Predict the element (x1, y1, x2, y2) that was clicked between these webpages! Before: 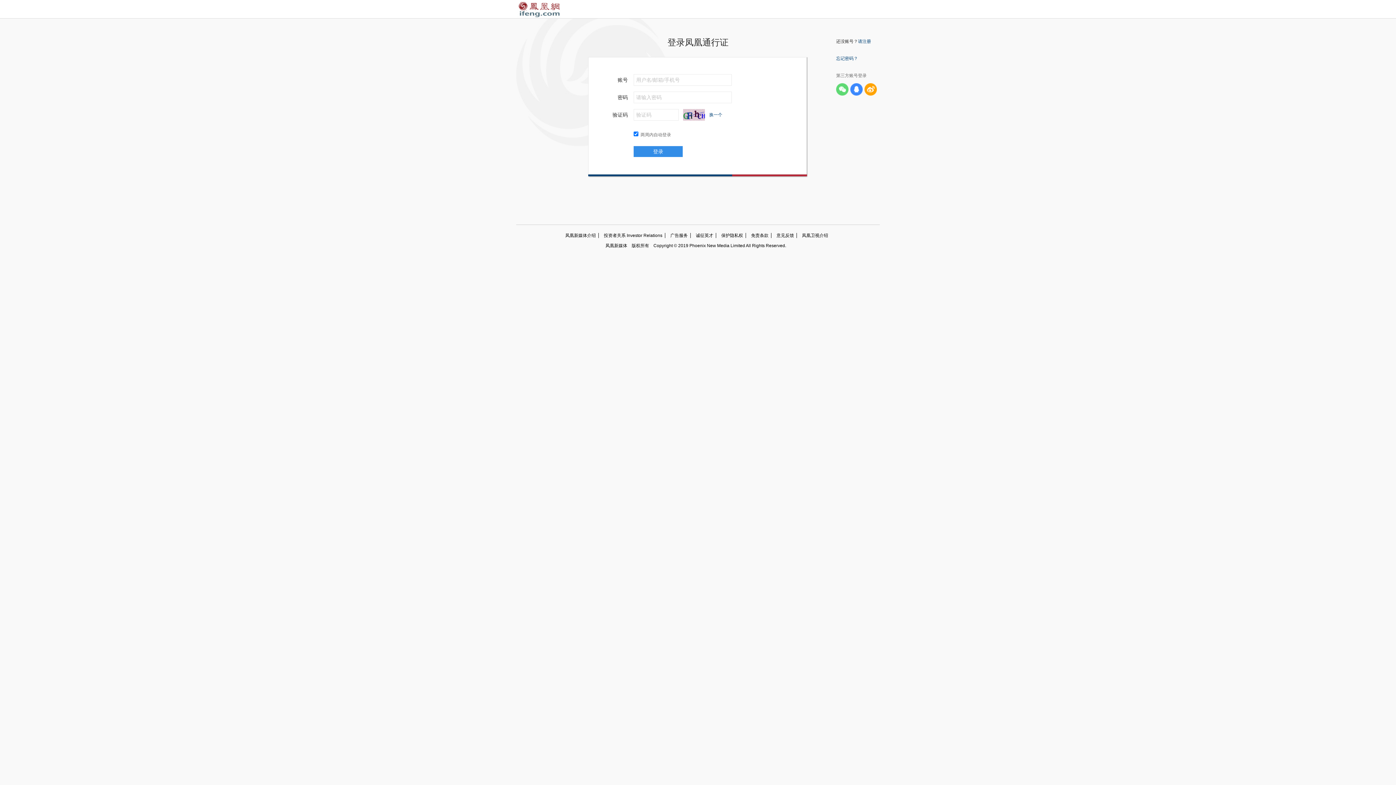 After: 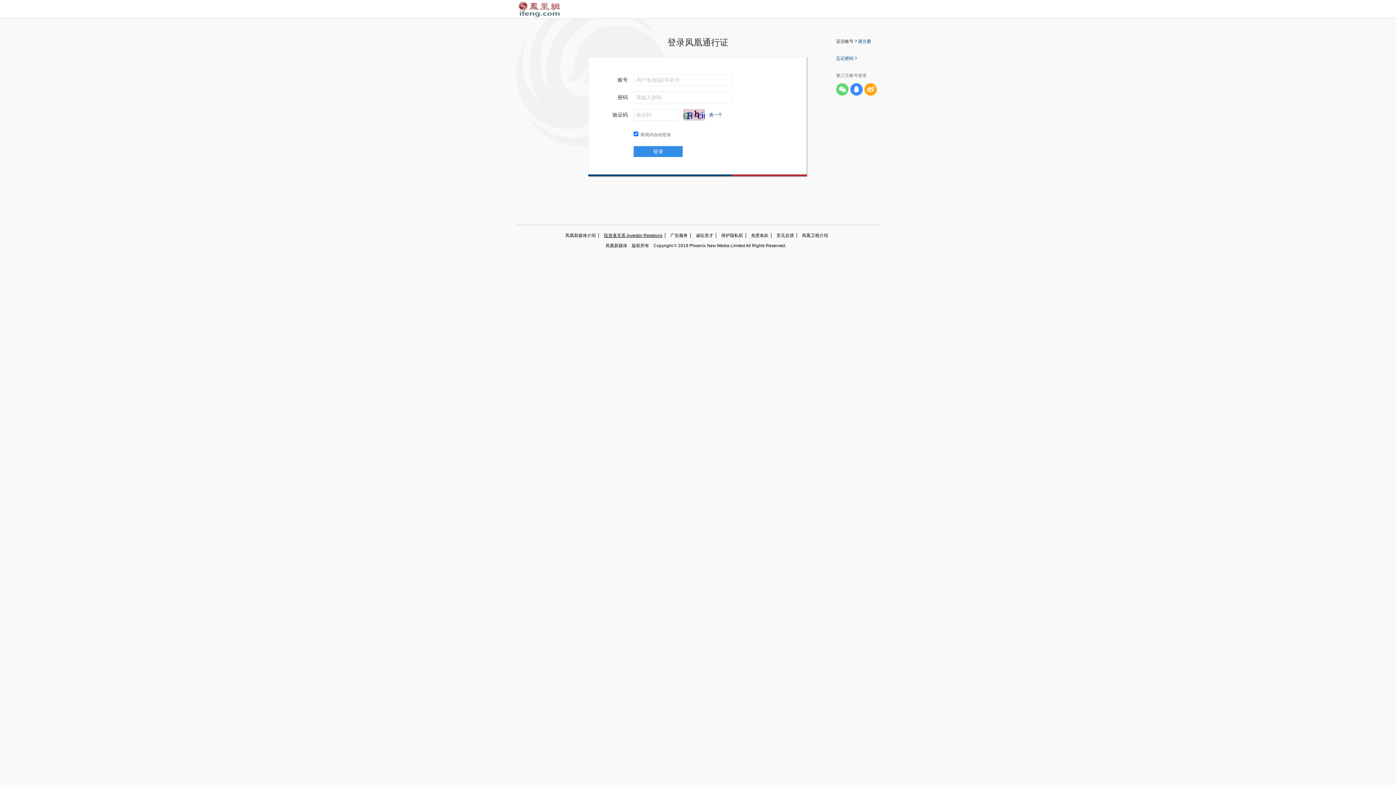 Action: bbox: (598, 233, 665, 238) label: 投资者关系 Investor Relations